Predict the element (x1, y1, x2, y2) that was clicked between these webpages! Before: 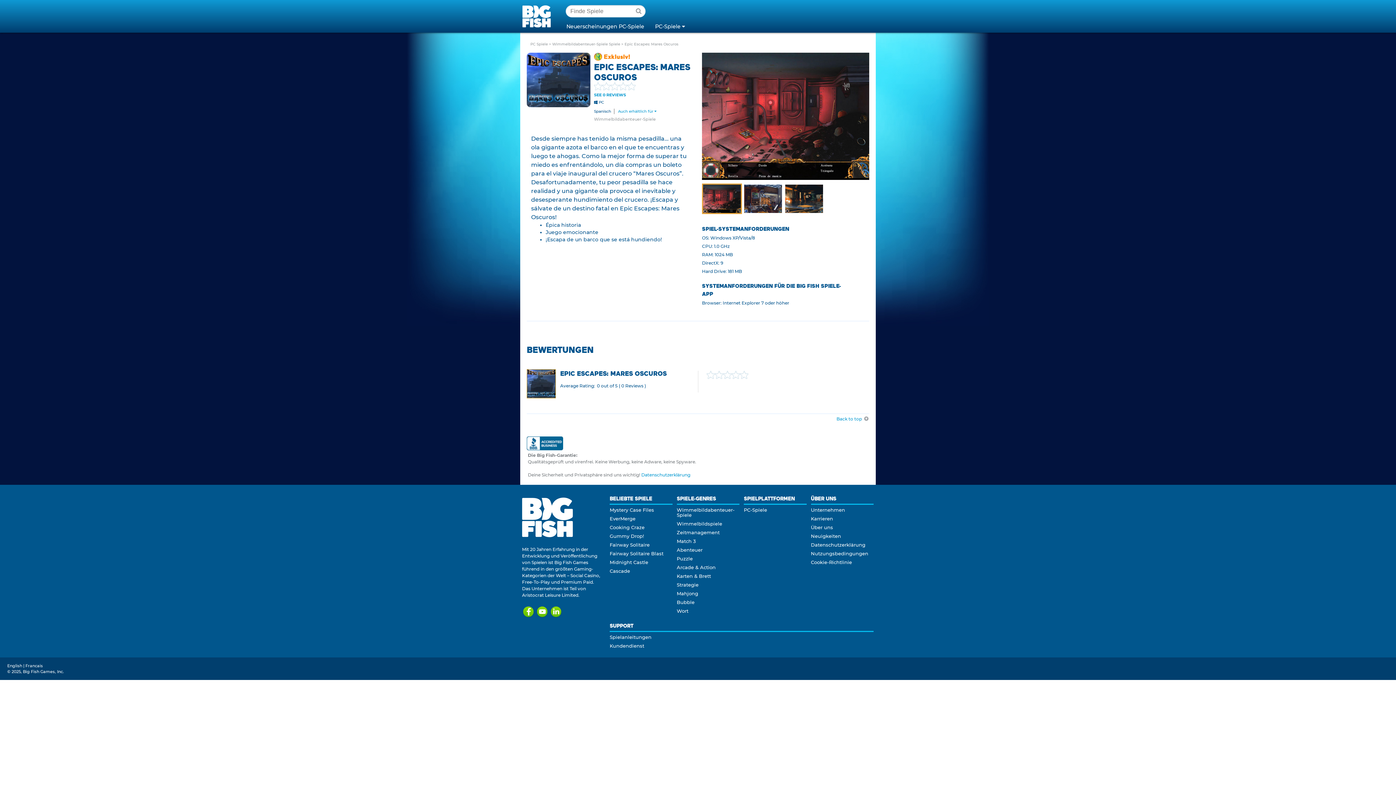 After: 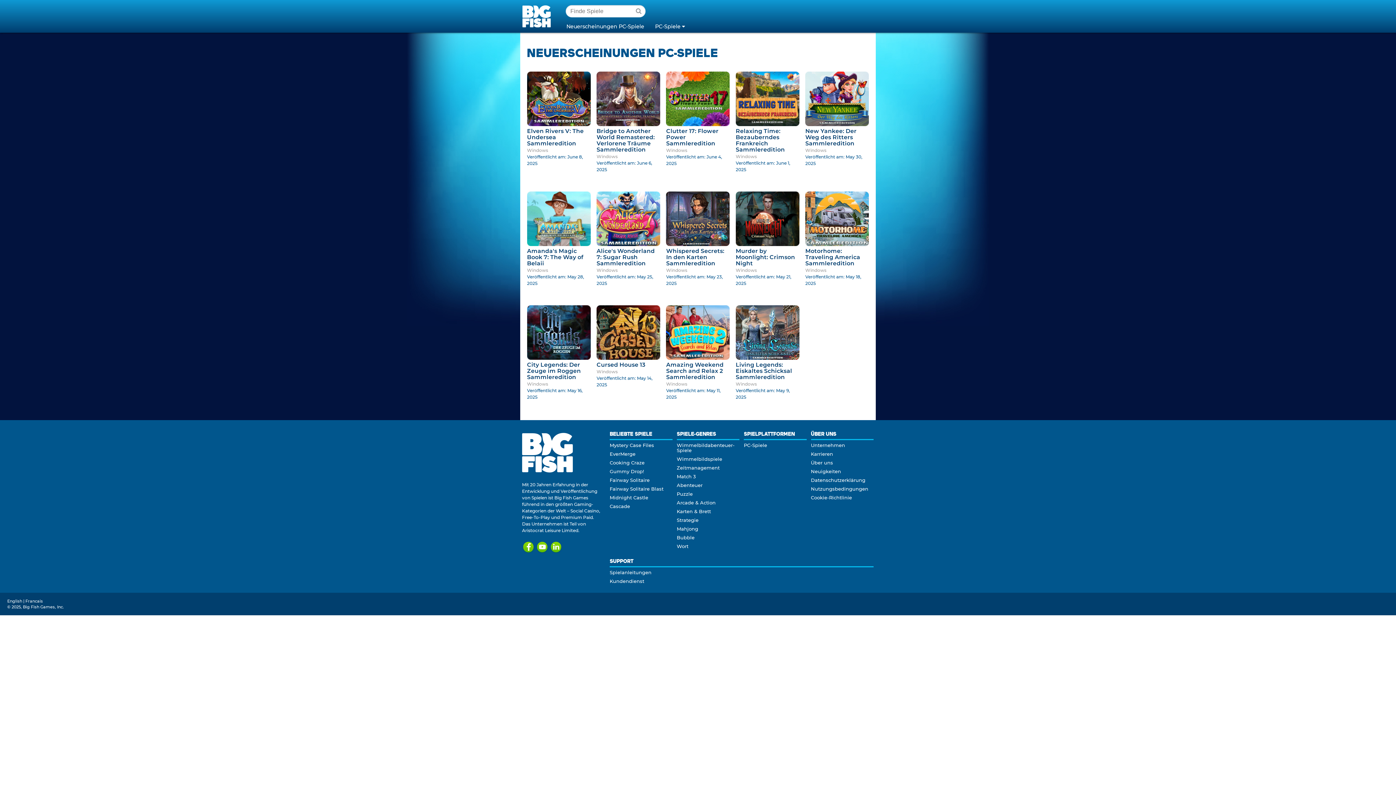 Action: label: Neuerscheinungen PC-Spiele bbox: (561, 19, 649, 32)